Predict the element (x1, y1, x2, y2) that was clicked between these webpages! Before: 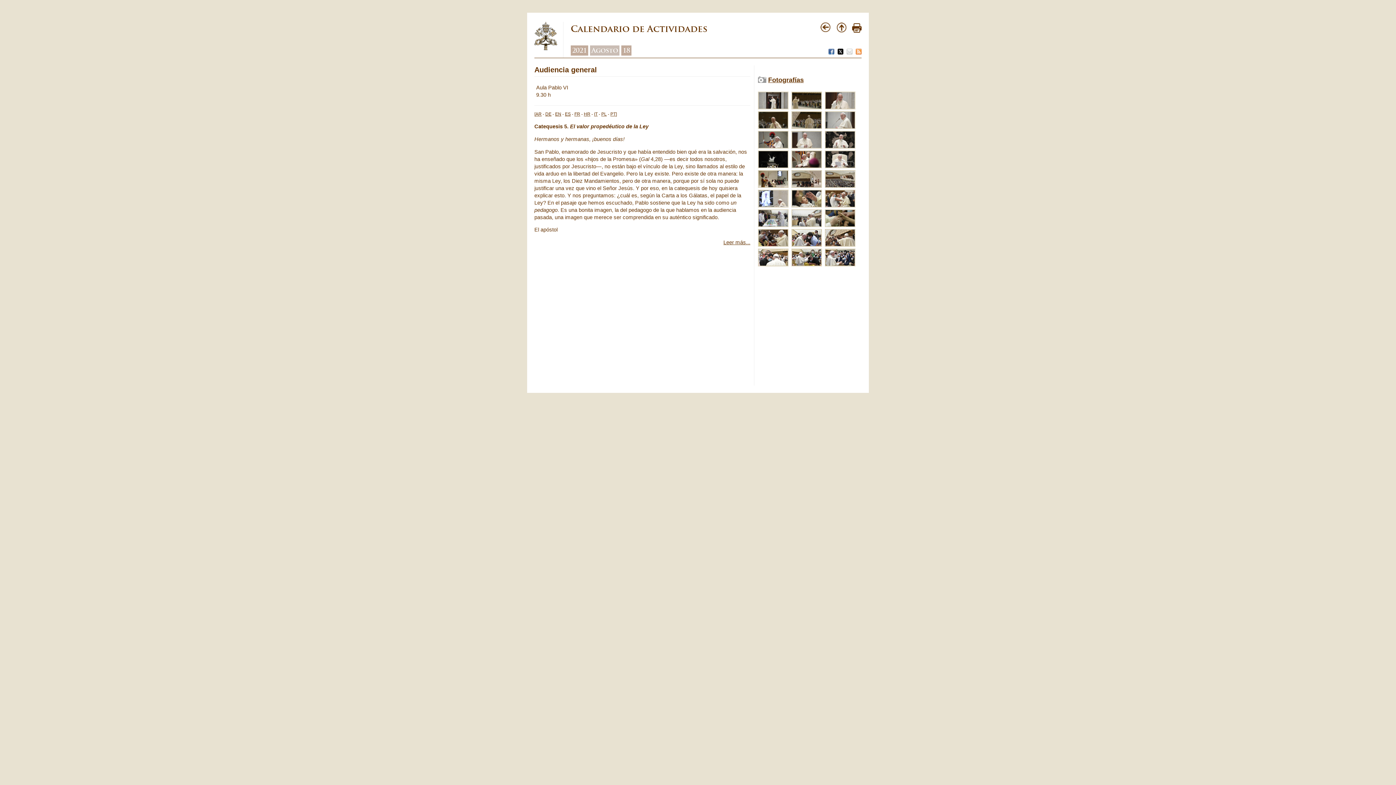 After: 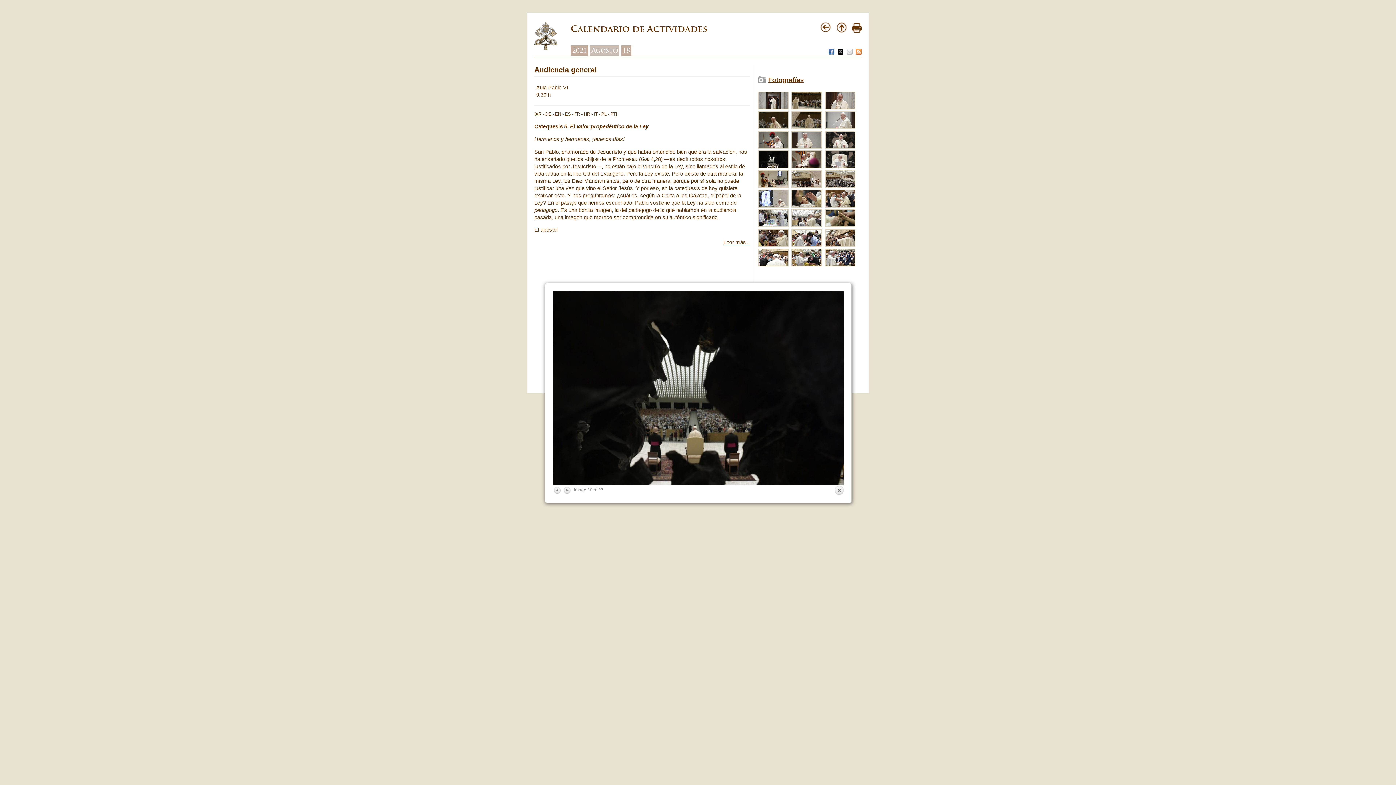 Action: bbox: (758, 150, 788, 168)